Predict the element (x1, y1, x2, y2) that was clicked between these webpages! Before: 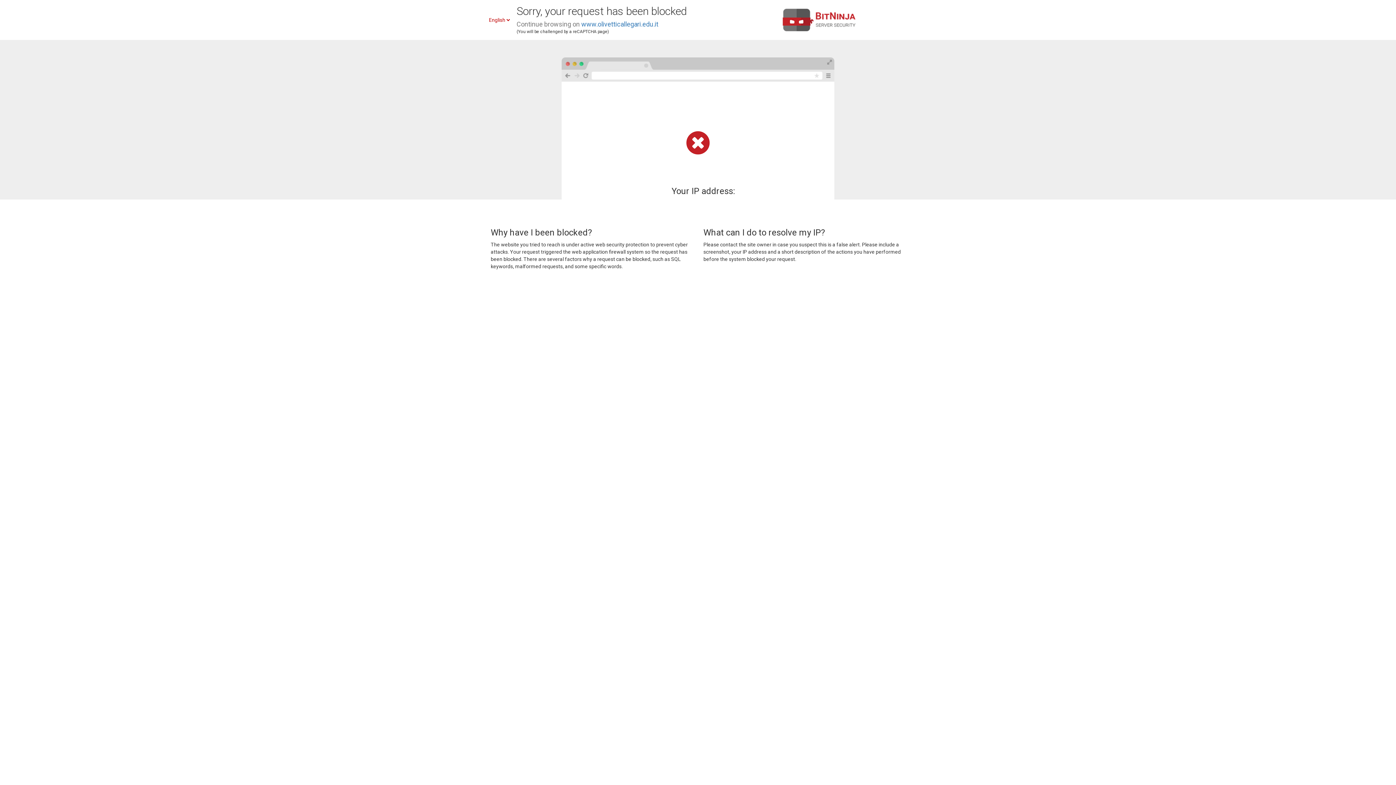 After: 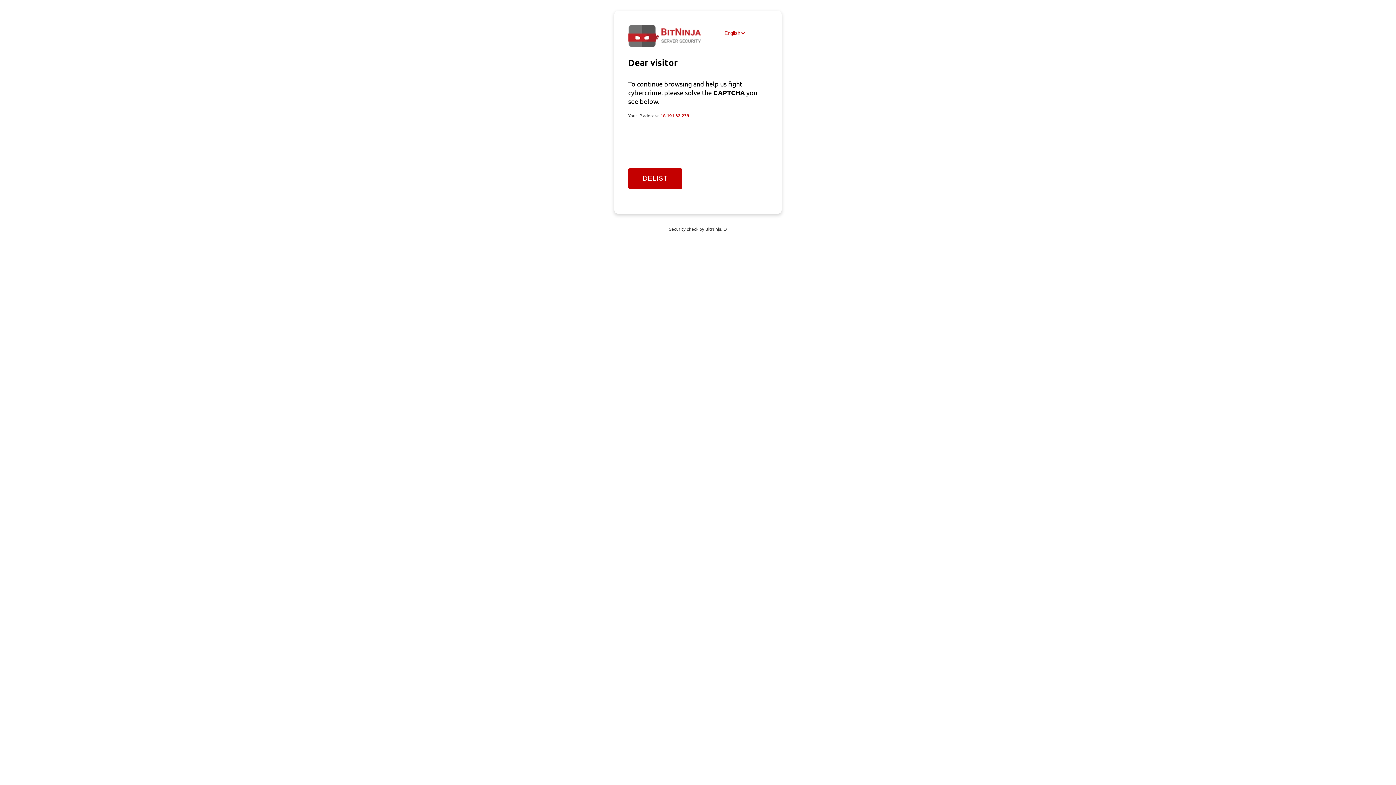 Action: label: www.olivetticallegari.edu.it bbox: (581, 20, 658, 28)